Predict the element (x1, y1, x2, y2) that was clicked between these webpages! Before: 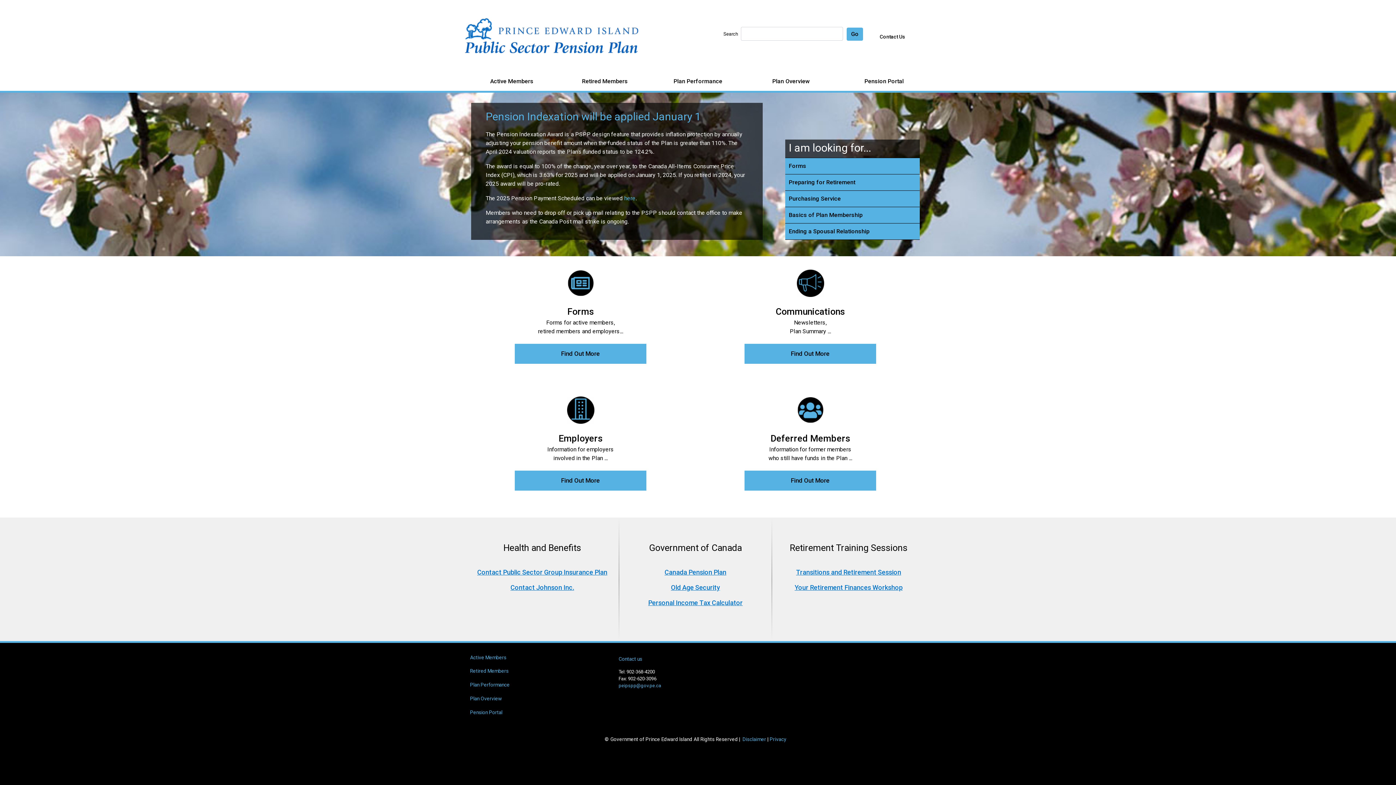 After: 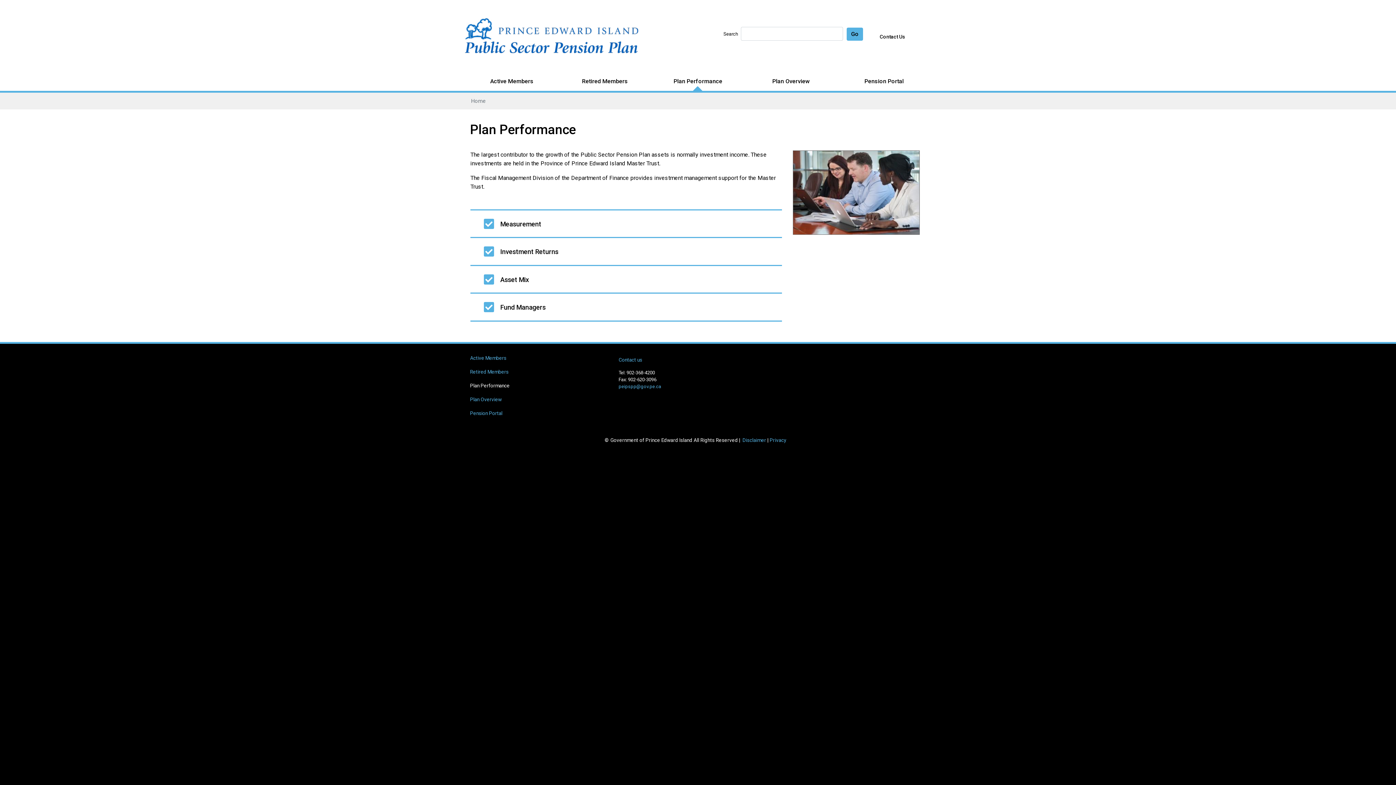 Action: label: Plan Performance bbox: (468, 678, 528, 692)